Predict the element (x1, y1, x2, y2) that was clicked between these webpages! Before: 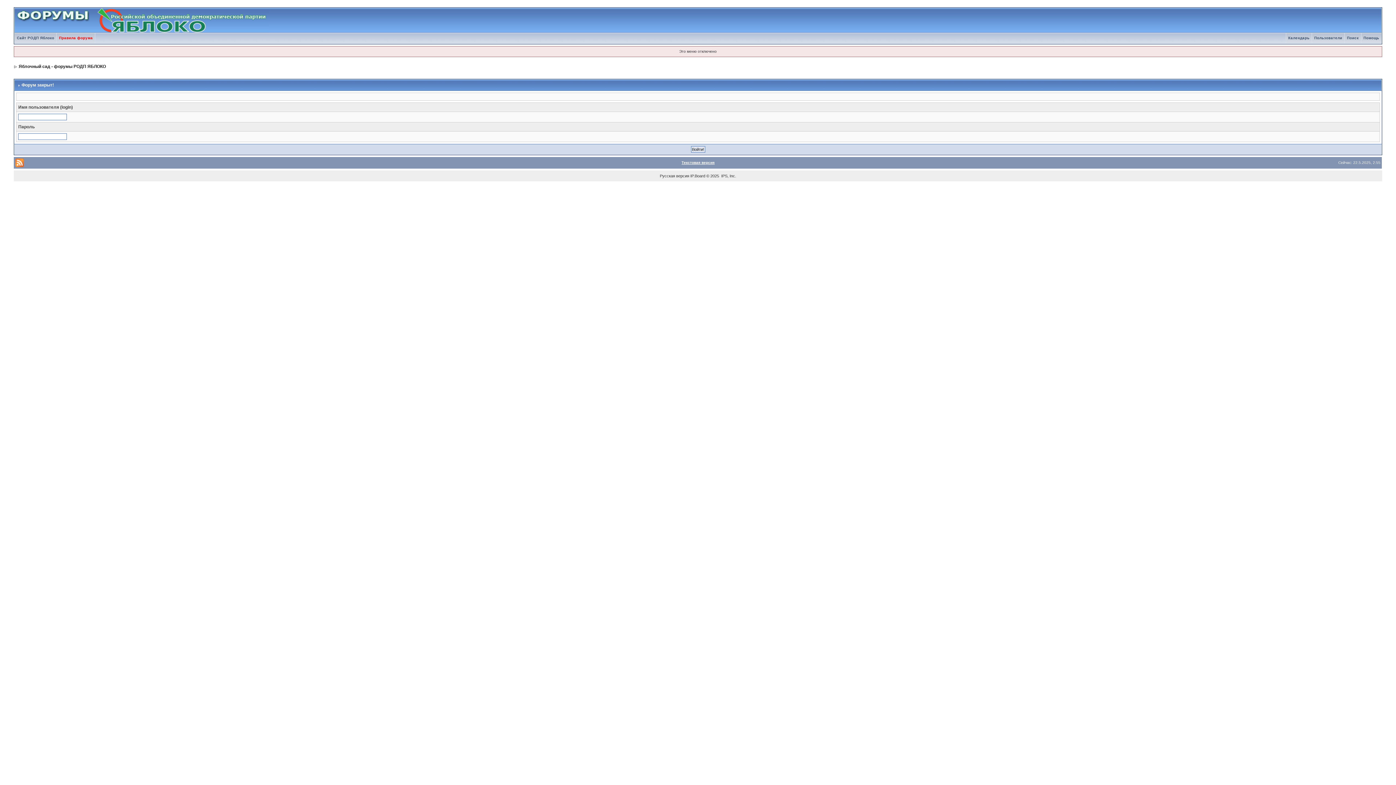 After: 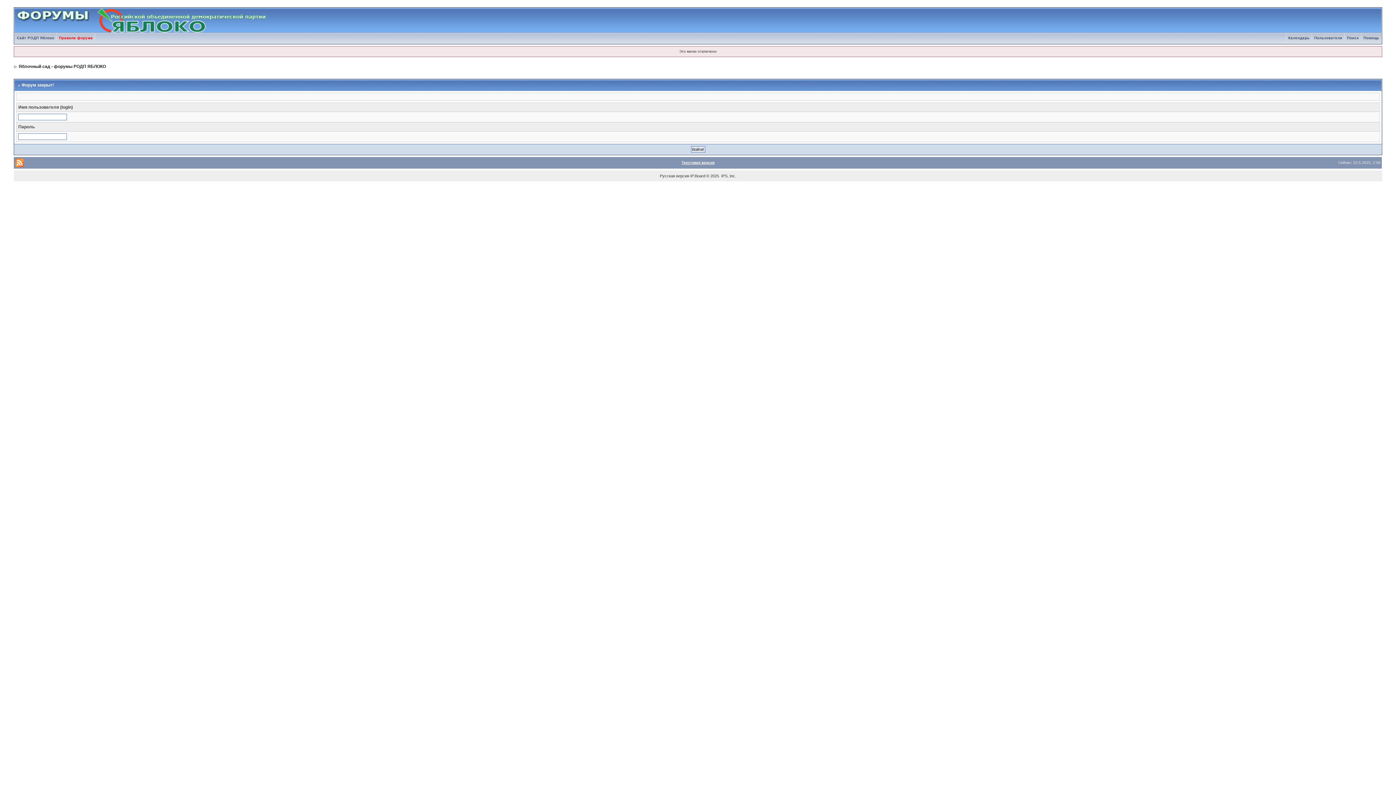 Action: label: Текстовая версия bbox: (681, 160, 714, 164)